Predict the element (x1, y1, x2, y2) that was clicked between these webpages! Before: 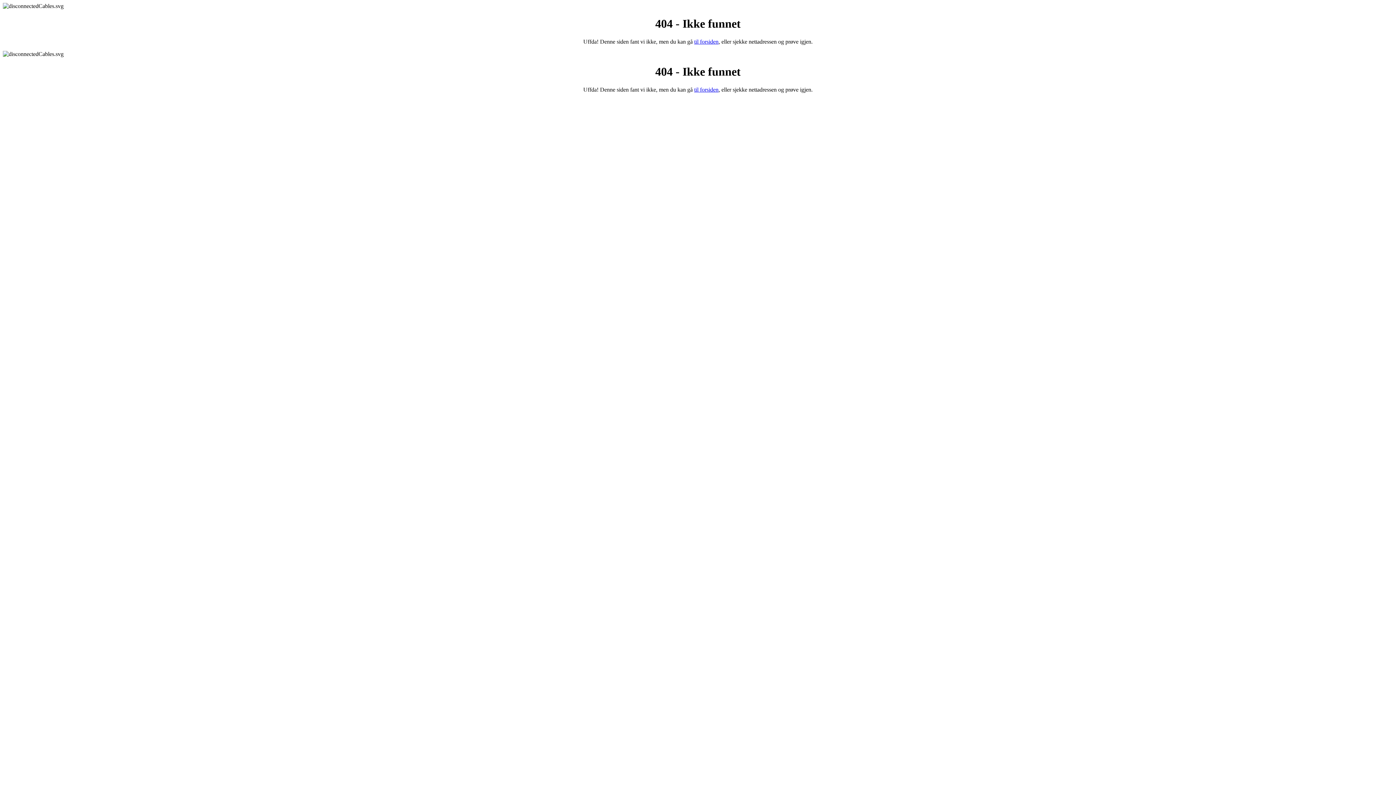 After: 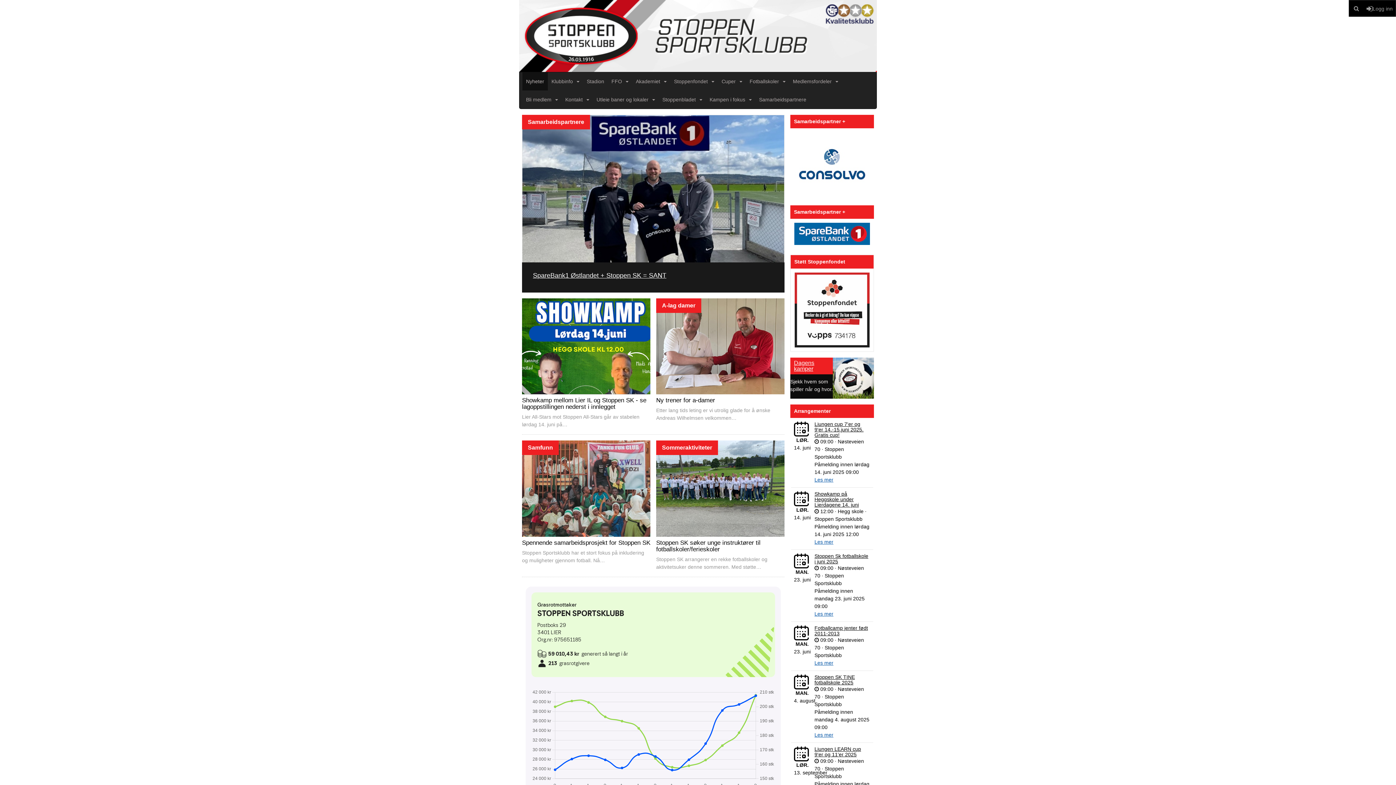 Action: bbox: (694, 86, 718, 92) label: til forsiden